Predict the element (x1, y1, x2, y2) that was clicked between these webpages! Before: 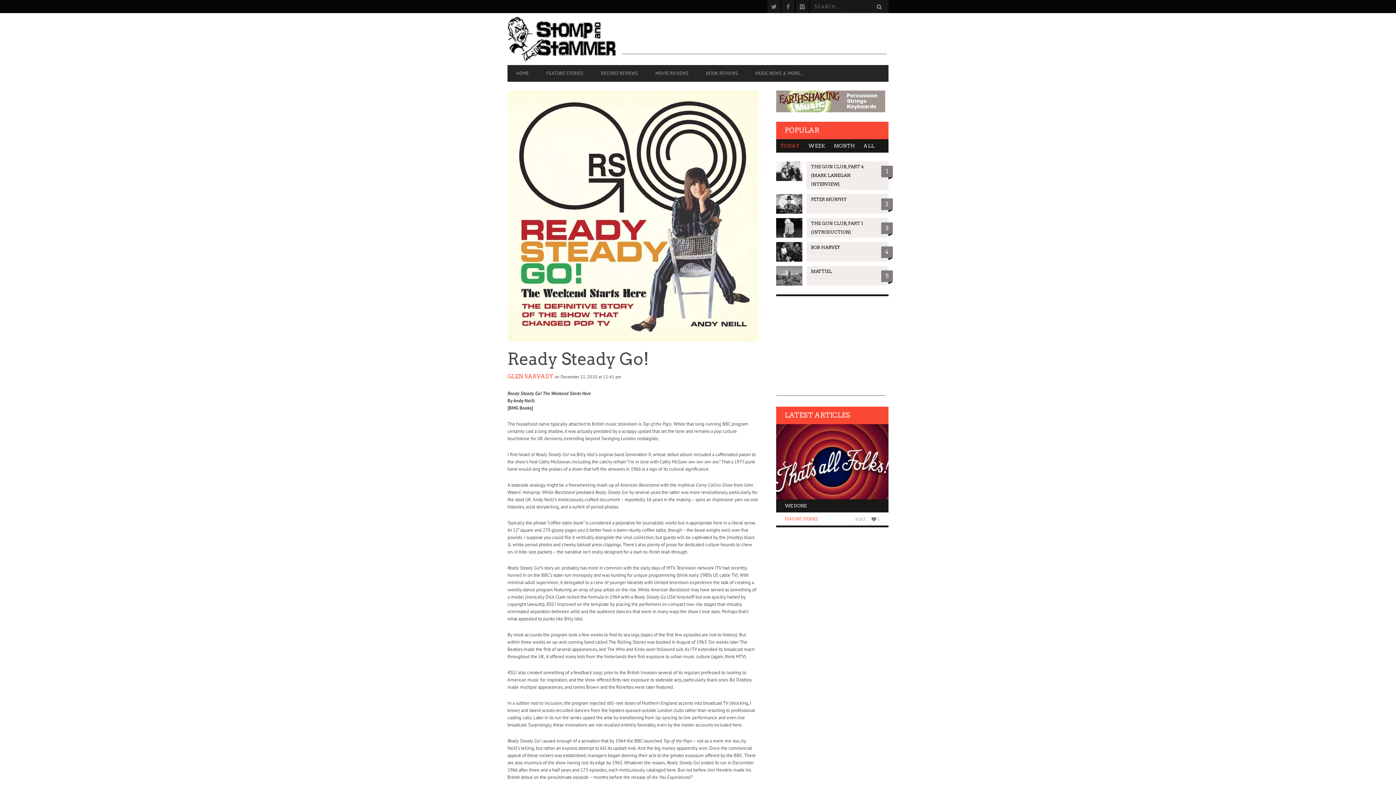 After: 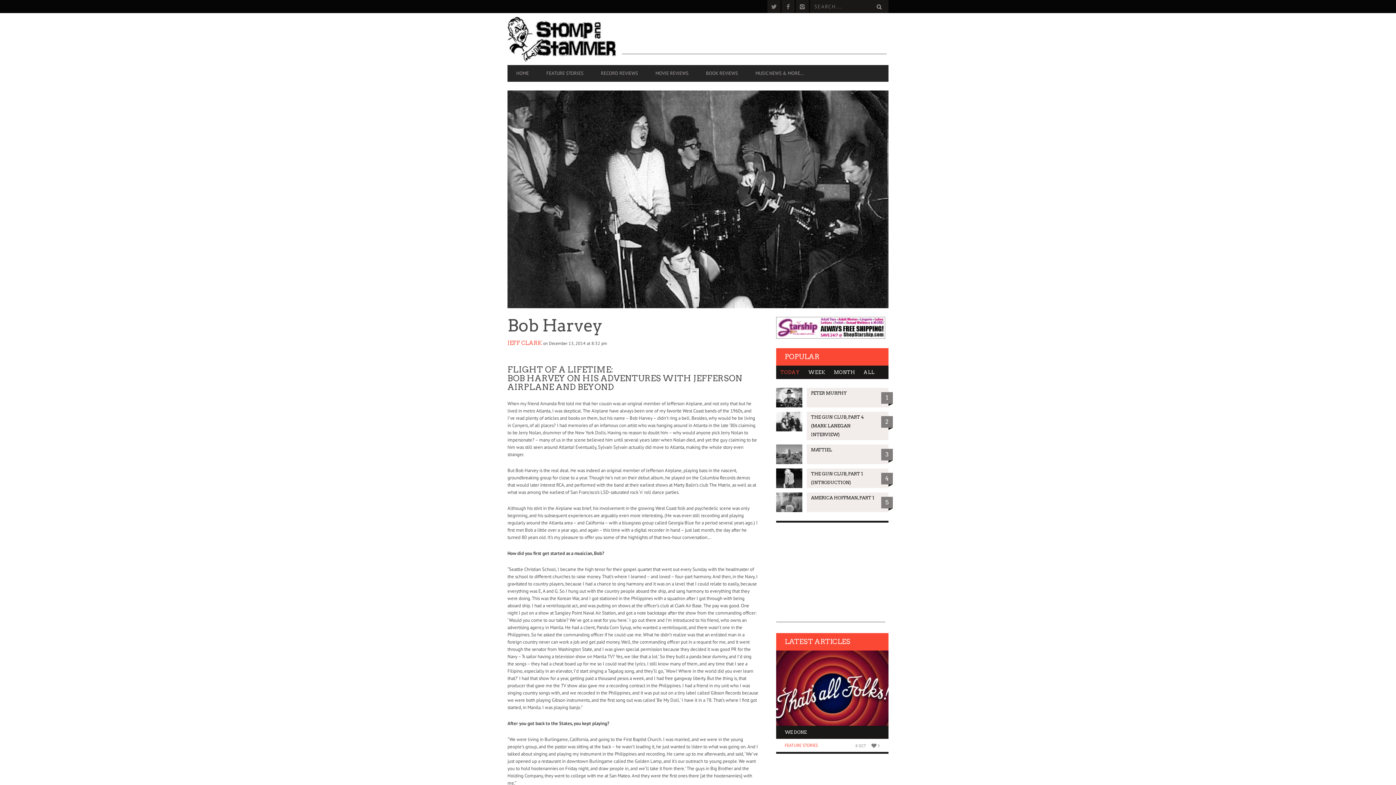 Action: bbox: (776, 242, 888, 261) label: BOB HARVEY
4